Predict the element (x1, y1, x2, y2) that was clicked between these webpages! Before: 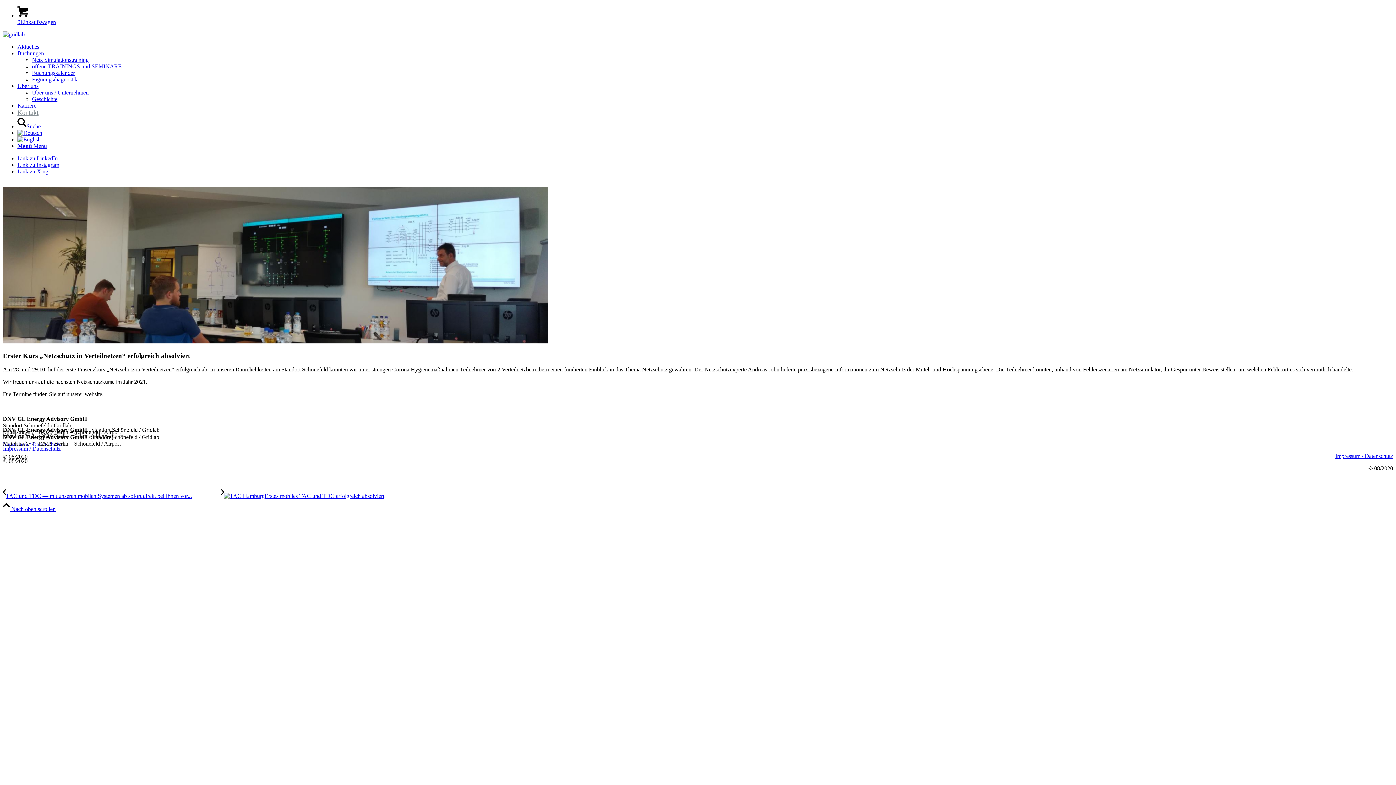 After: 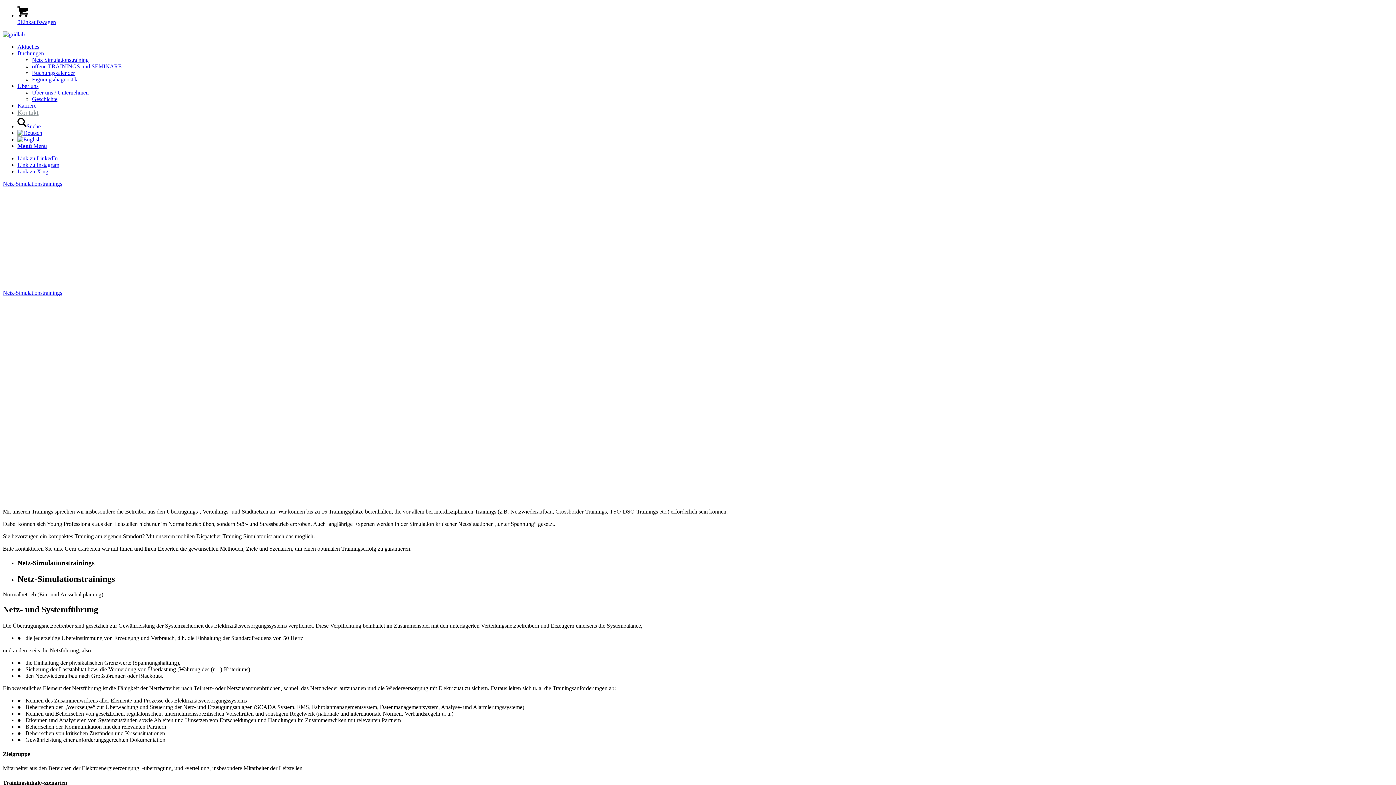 Action: label: Netz Simulationstraining bbox: (32, 56, 88, 62)